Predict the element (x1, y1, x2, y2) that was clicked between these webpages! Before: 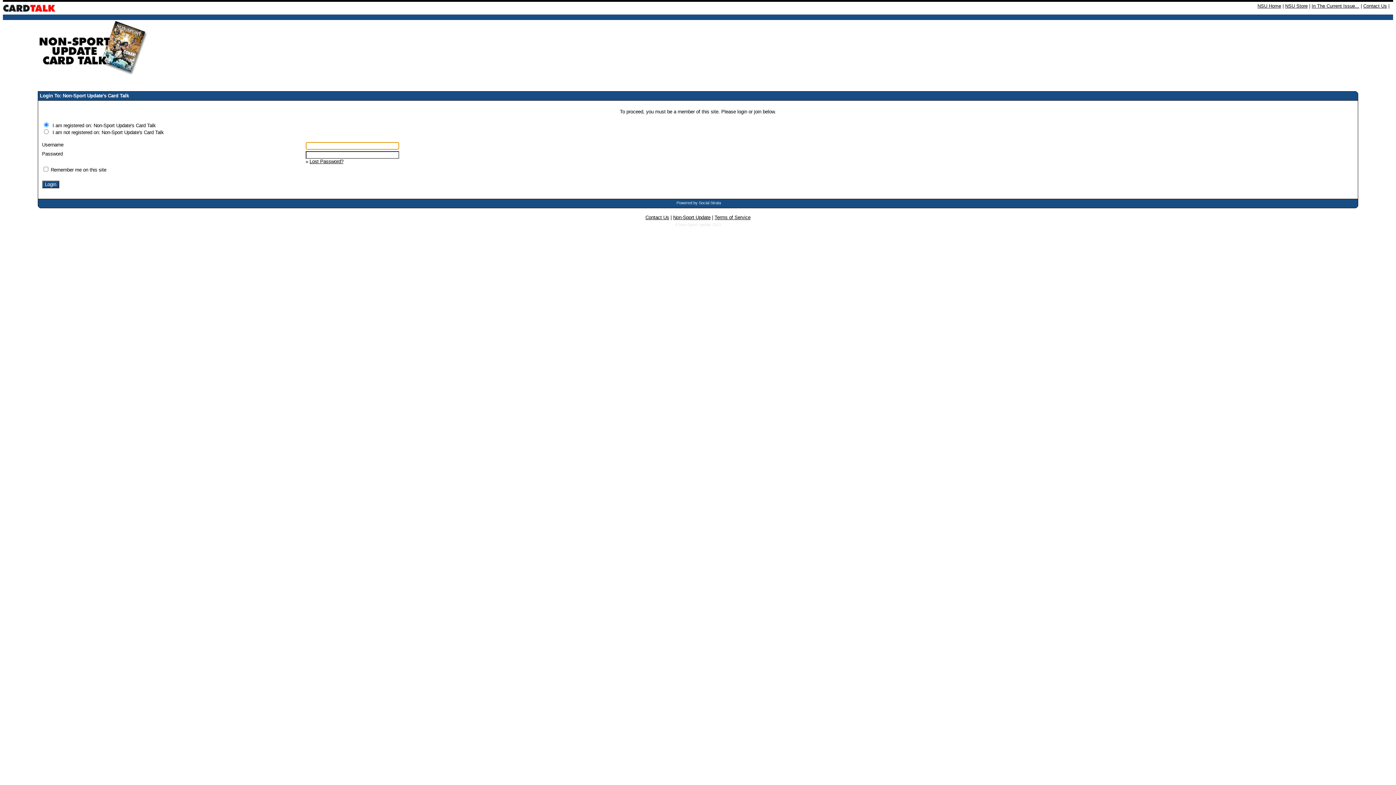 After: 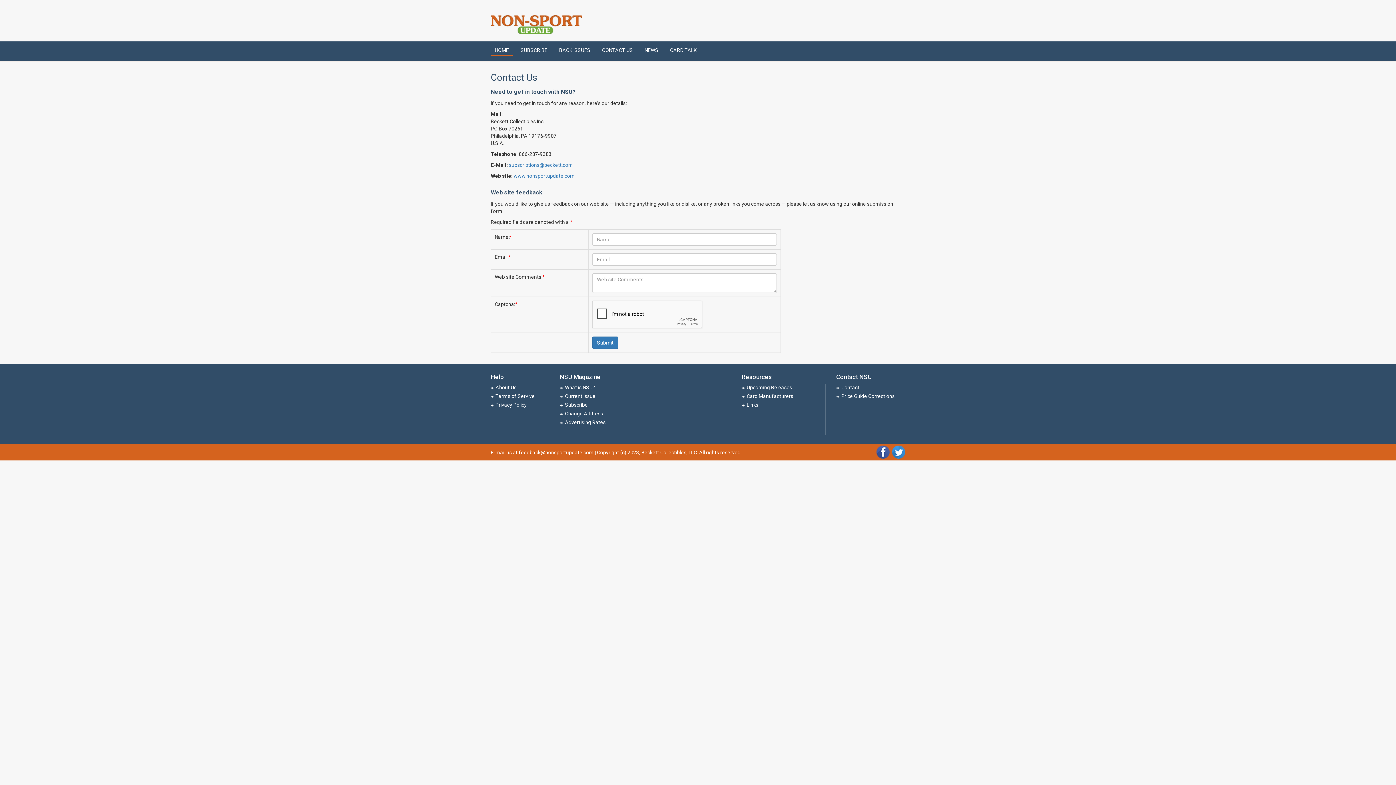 Action: label: Contact Us bbox: (1363, 3, 1387, 8)